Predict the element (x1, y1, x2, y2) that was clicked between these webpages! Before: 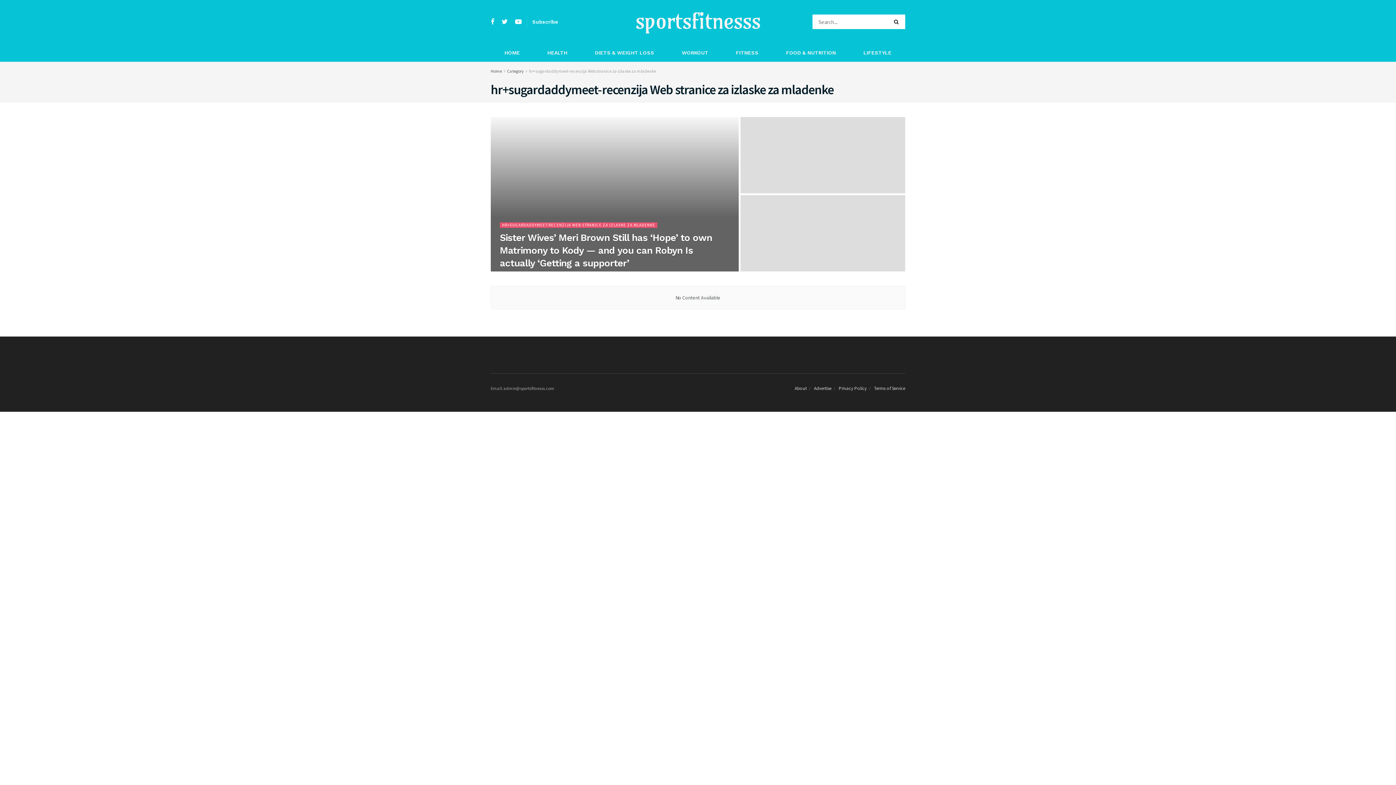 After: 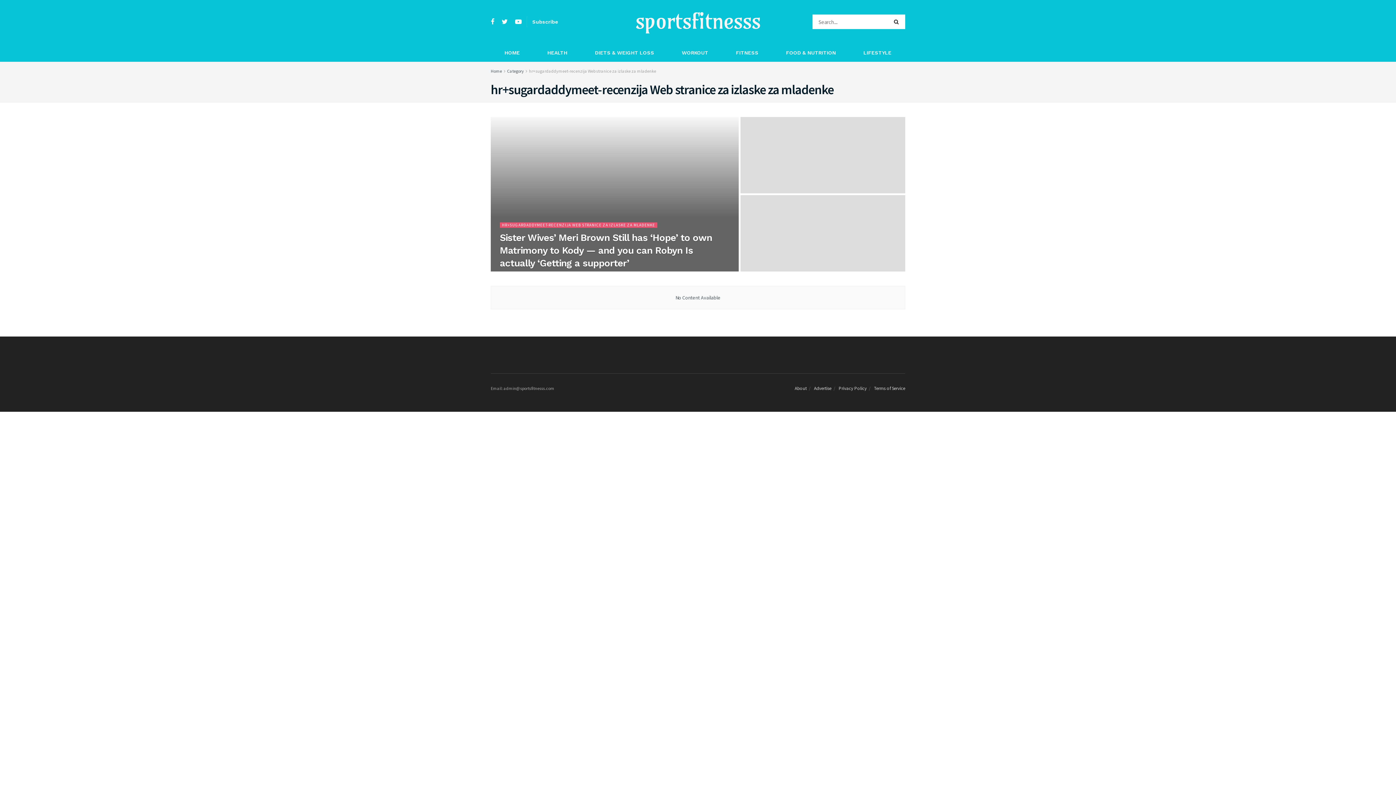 Action: bbox: (532, 18, 558, 24) label: Subscribe